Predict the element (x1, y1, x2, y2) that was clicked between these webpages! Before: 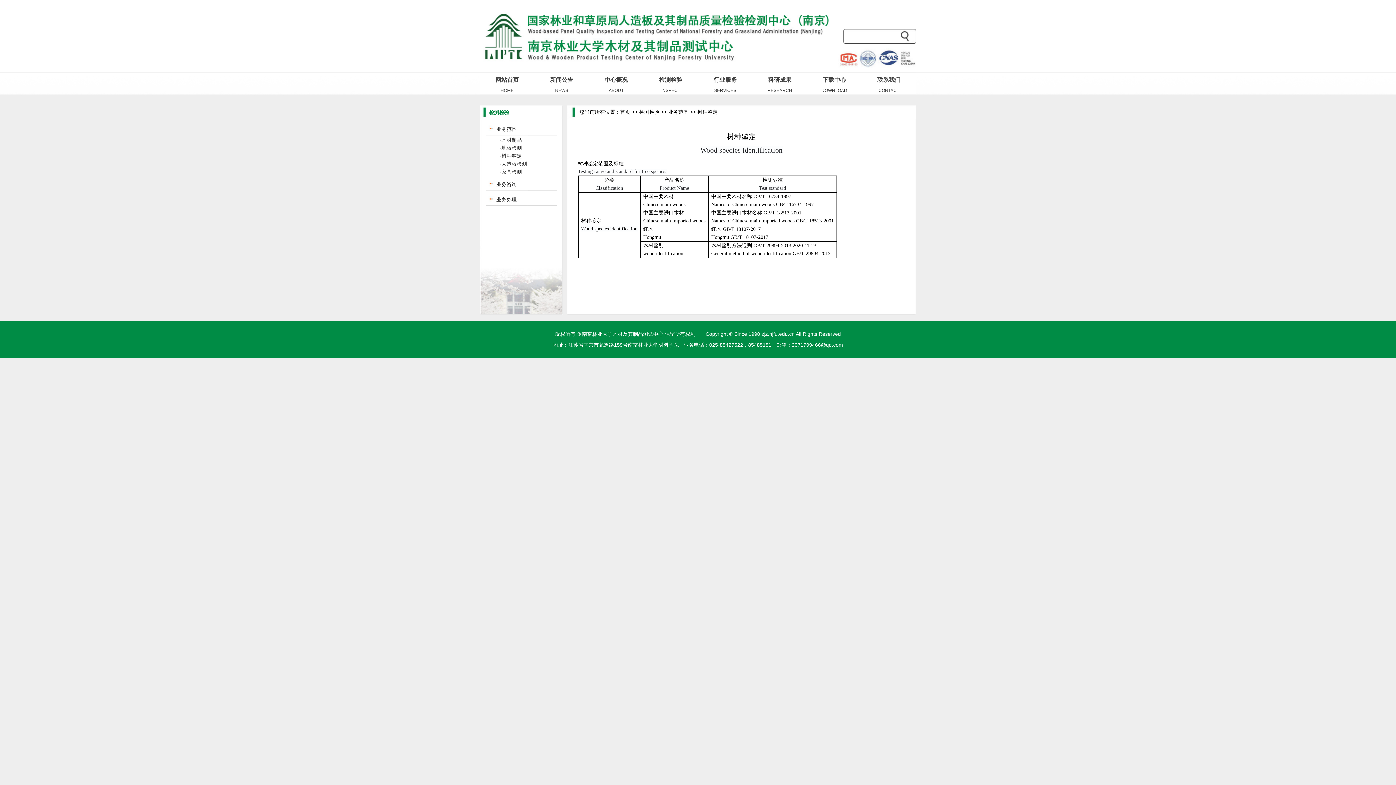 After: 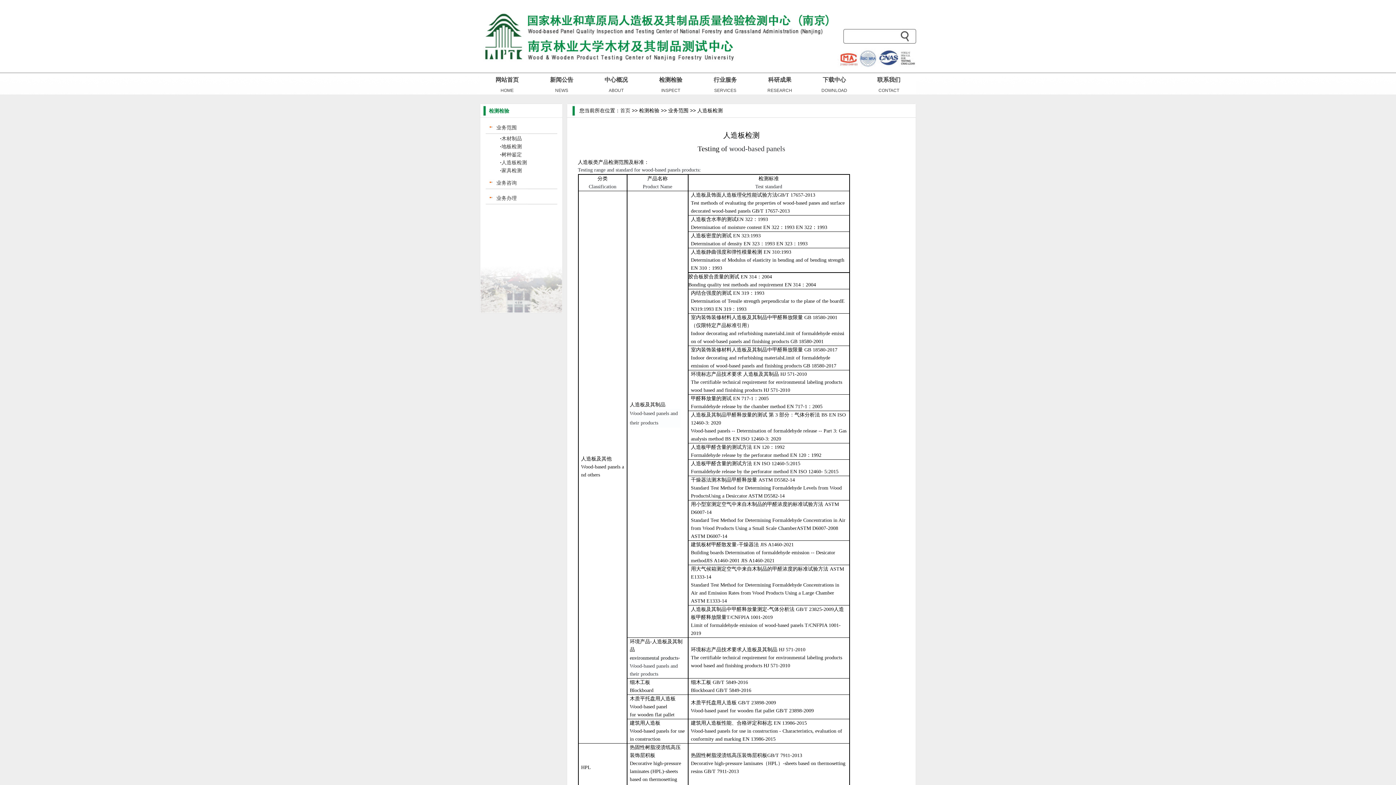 Action: bbox: (501, 161, 527, 166) label: 人造板检测